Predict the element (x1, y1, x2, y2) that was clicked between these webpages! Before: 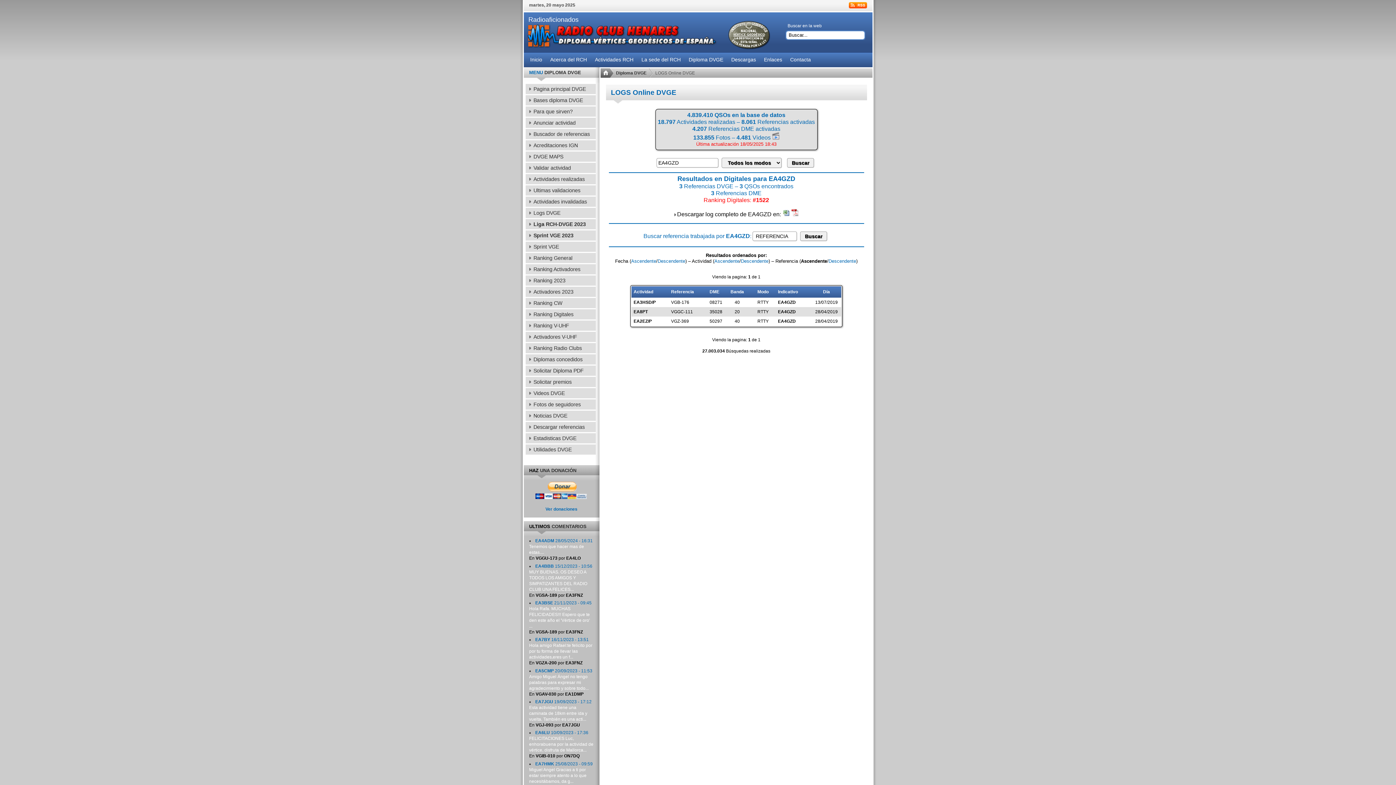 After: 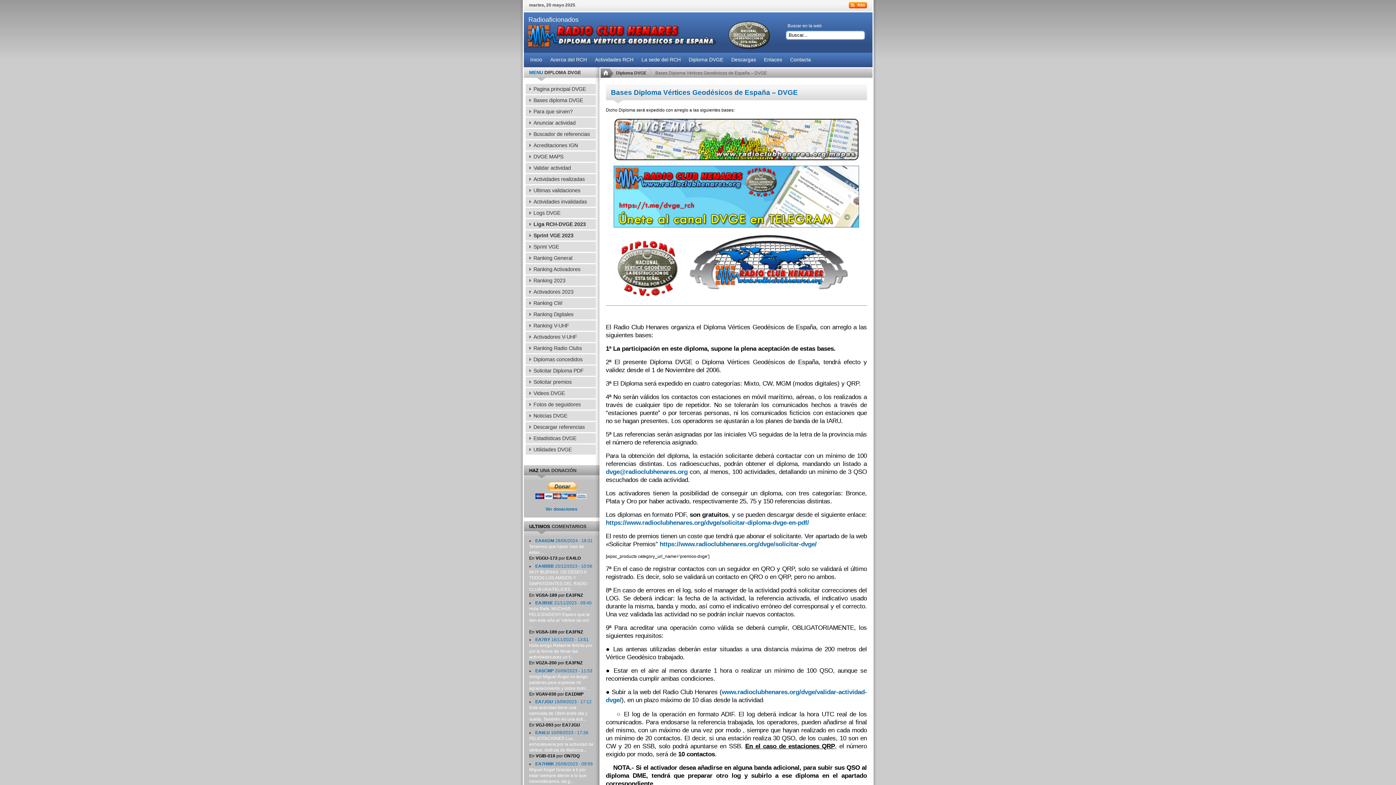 Action: label: Bases diploma DVGE bbox: (525, 95, 595, 105)